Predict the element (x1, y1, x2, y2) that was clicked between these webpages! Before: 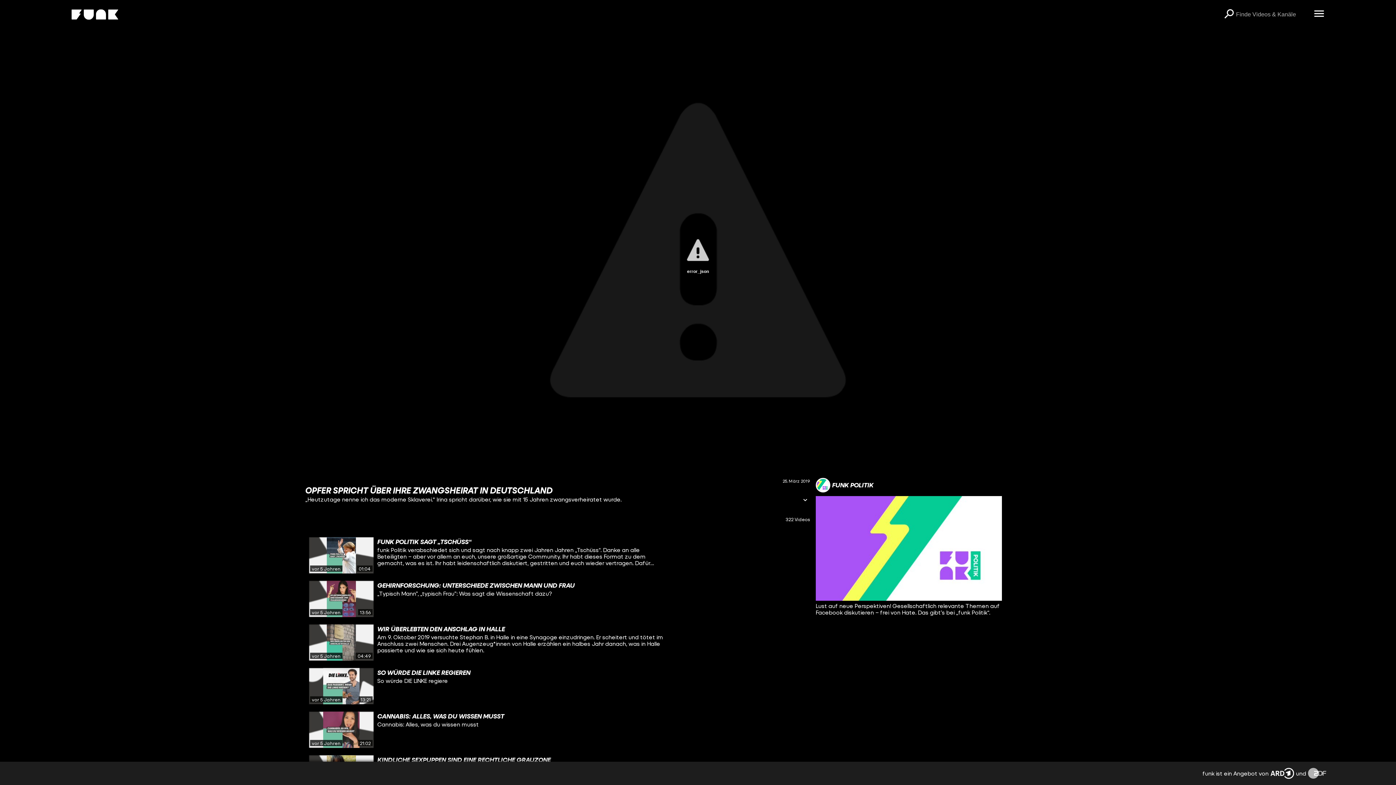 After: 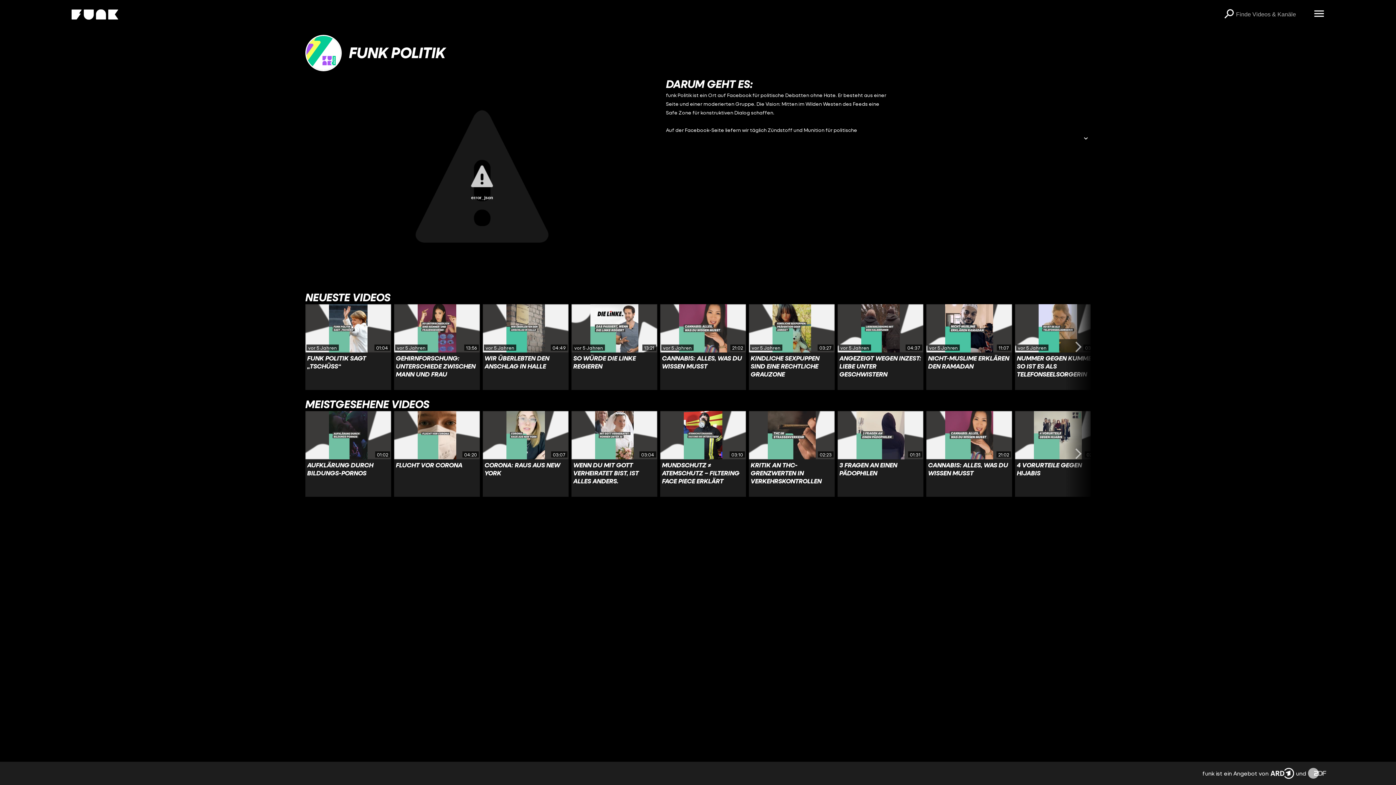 Action: bbox: (816, 478, 873, 492) label: Link zum Kanal funk Politik